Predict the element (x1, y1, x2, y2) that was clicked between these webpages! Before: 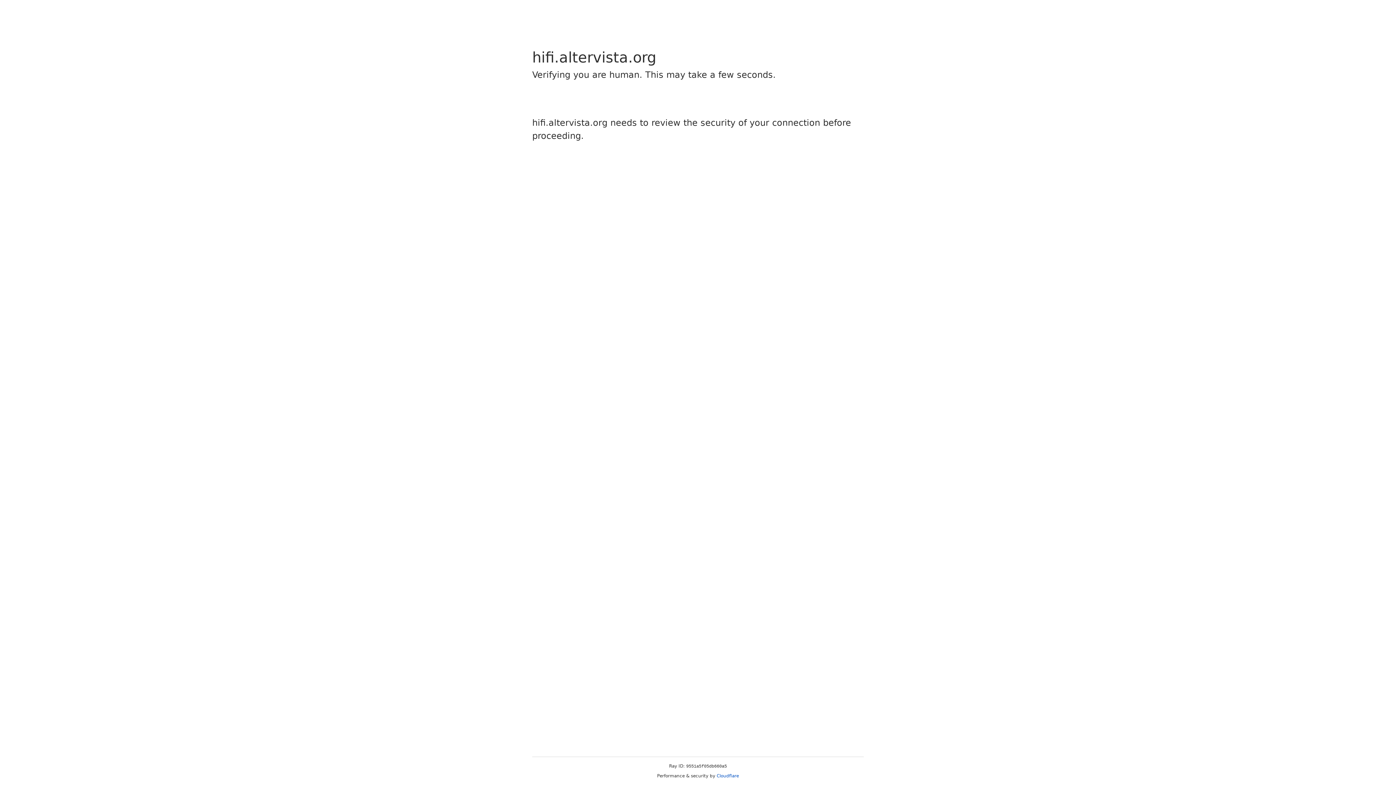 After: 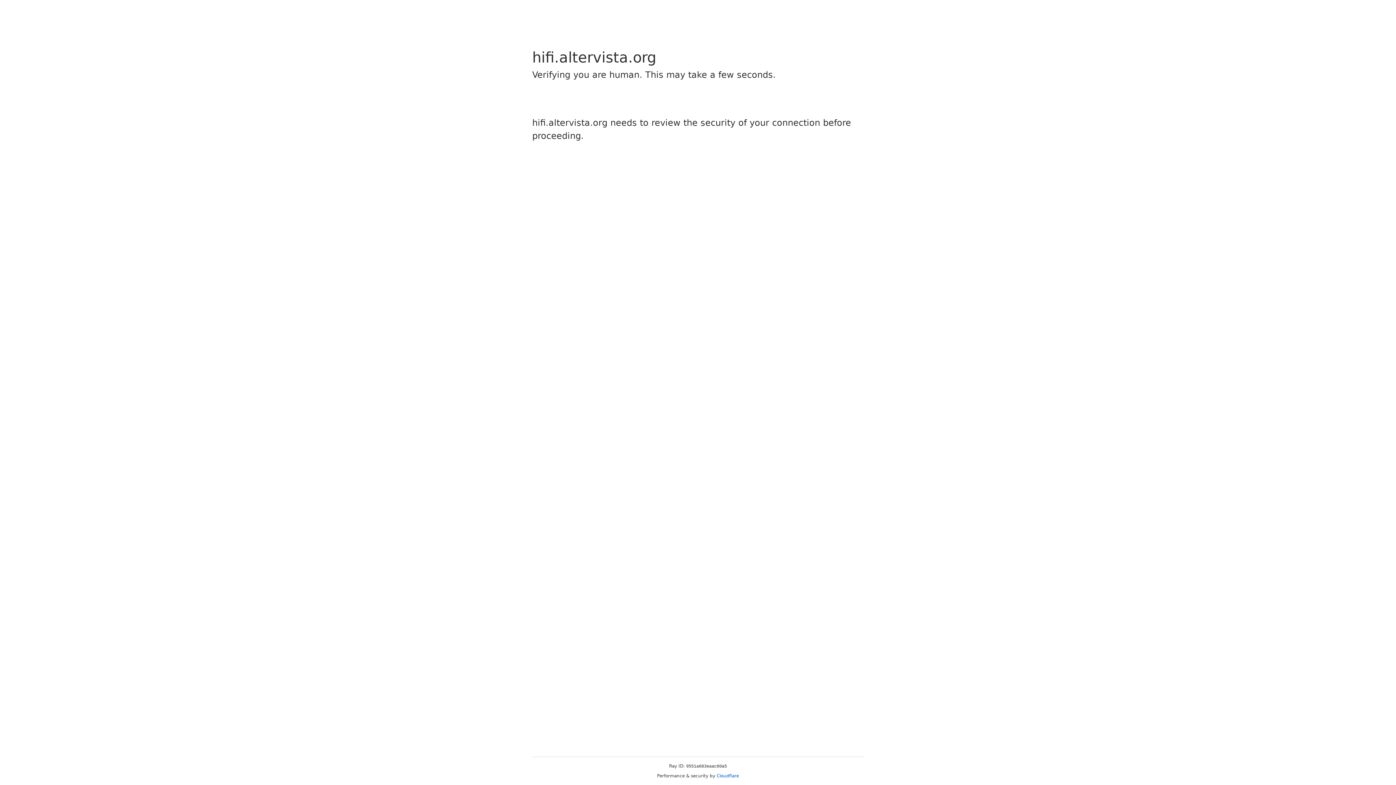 Action: label: Cloudflare bbox: (716, 773, 739, 778)